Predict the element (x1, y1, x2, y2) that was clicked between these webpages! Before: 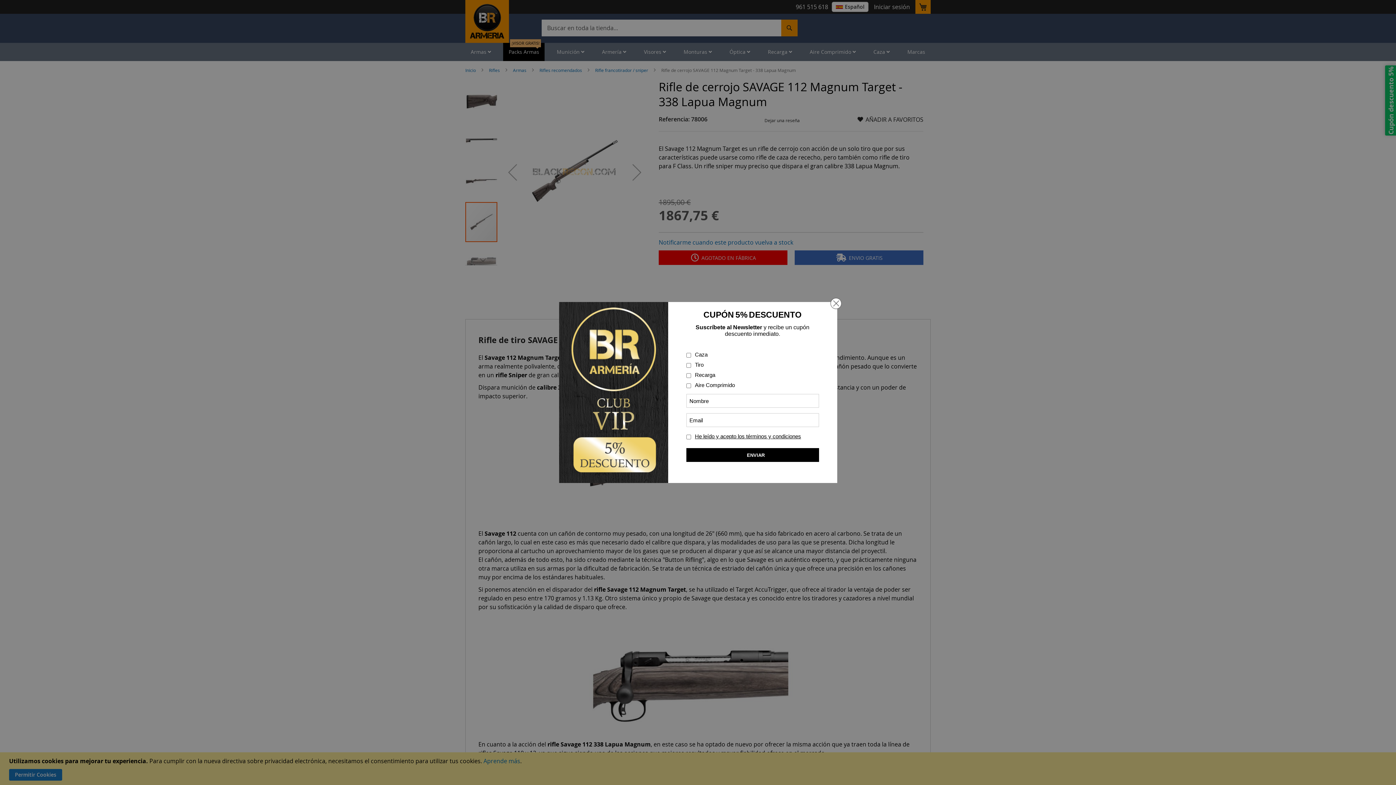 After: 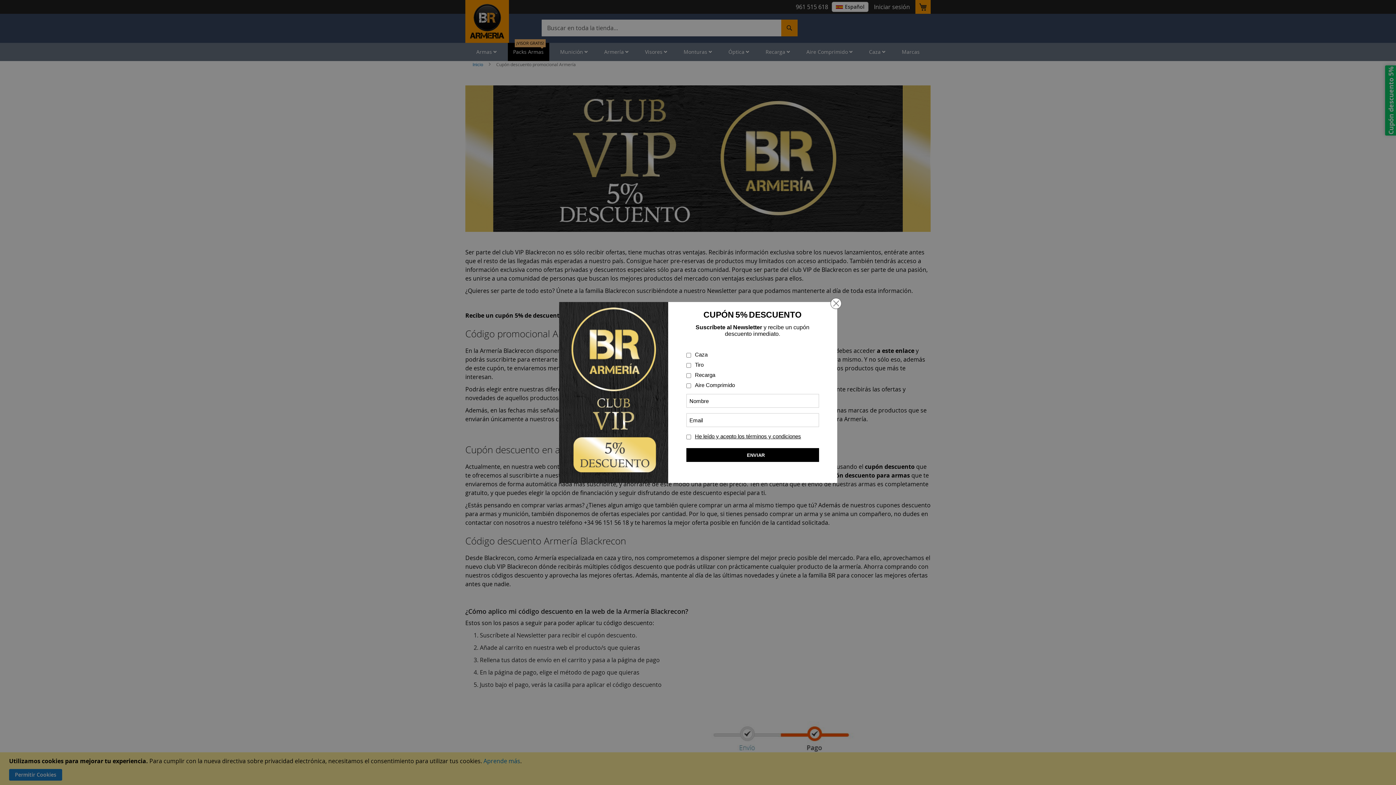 Action: bbox: (695, 433, 801, 439) label: He leído y acepto los términos y condiciones